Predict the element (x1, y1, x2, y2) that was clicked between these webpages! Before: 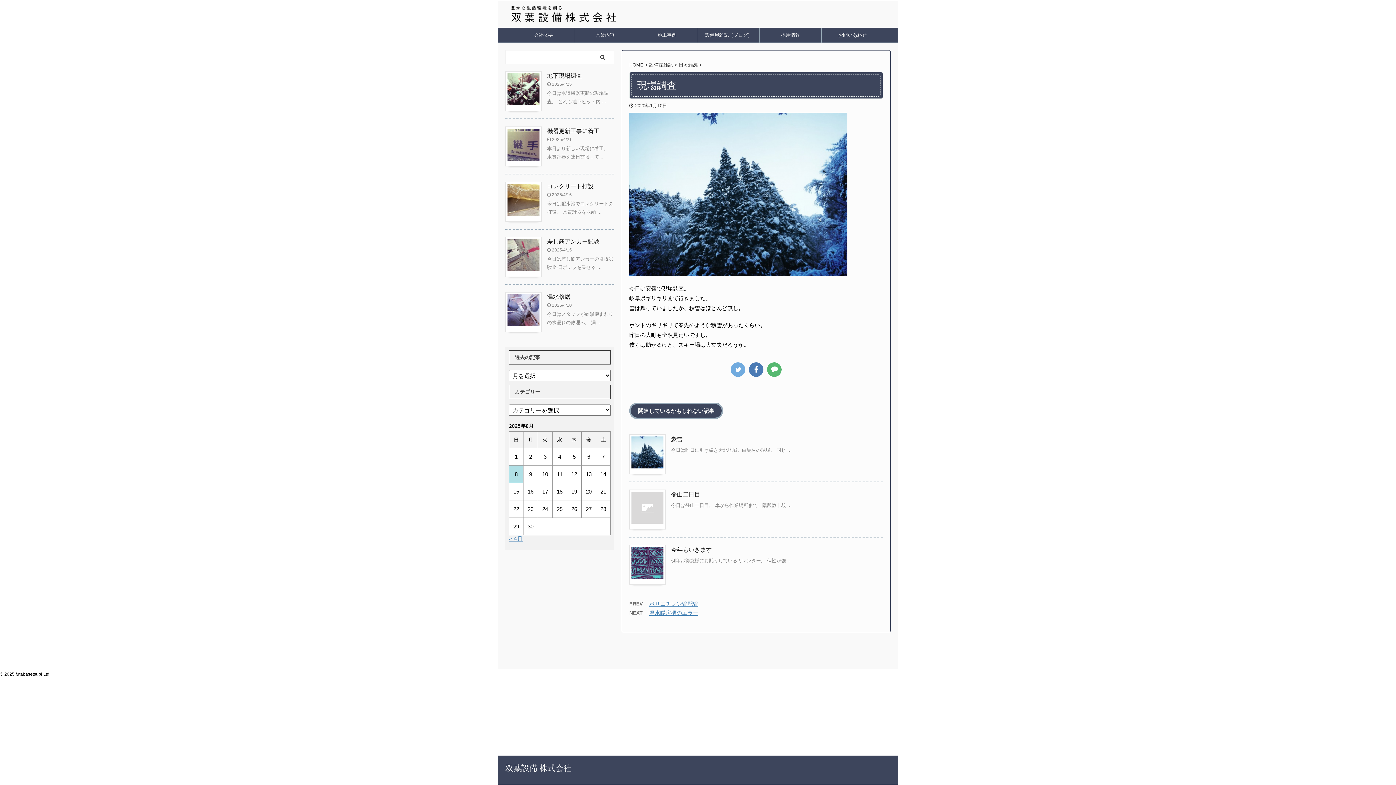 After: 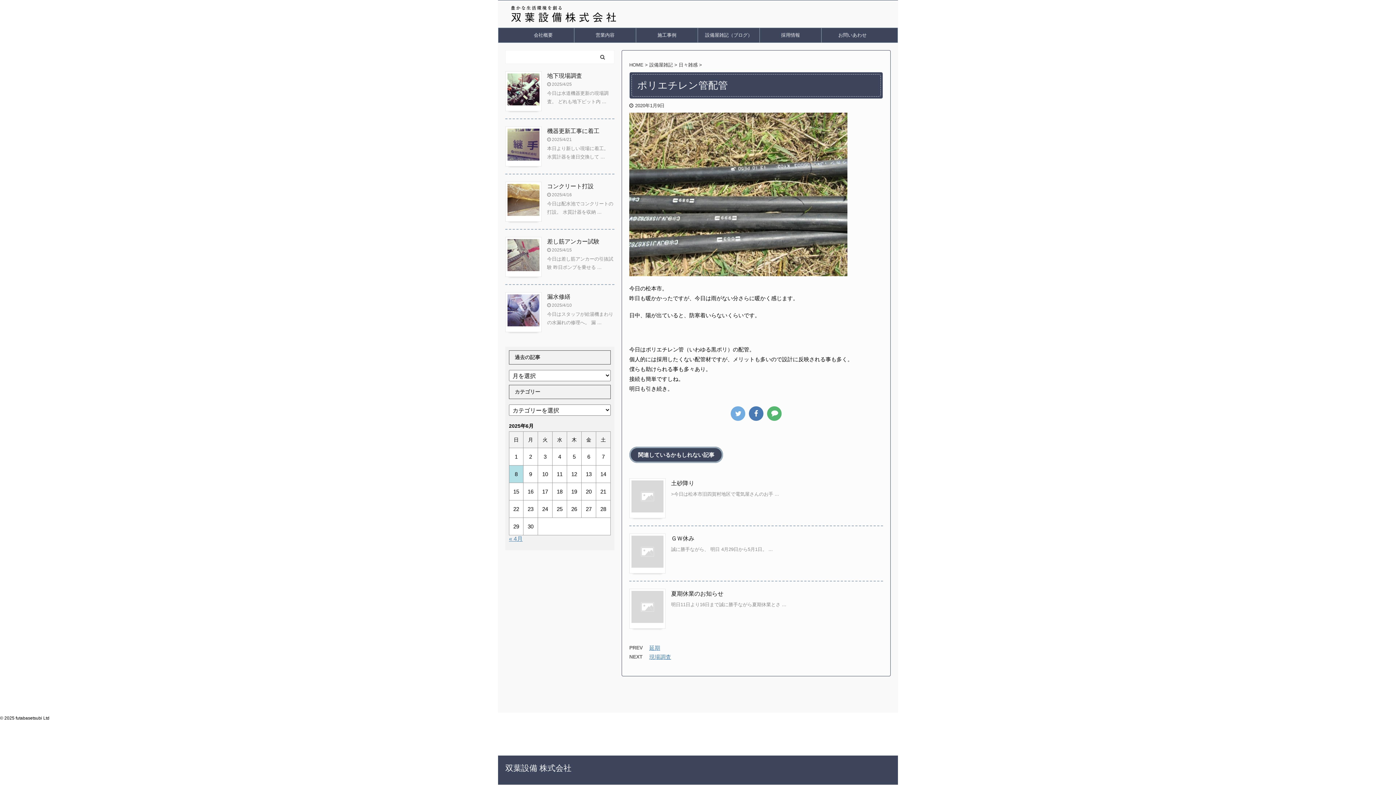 Action: bbox: (649, 600, 698, 607) label: ポリエチレン管配管